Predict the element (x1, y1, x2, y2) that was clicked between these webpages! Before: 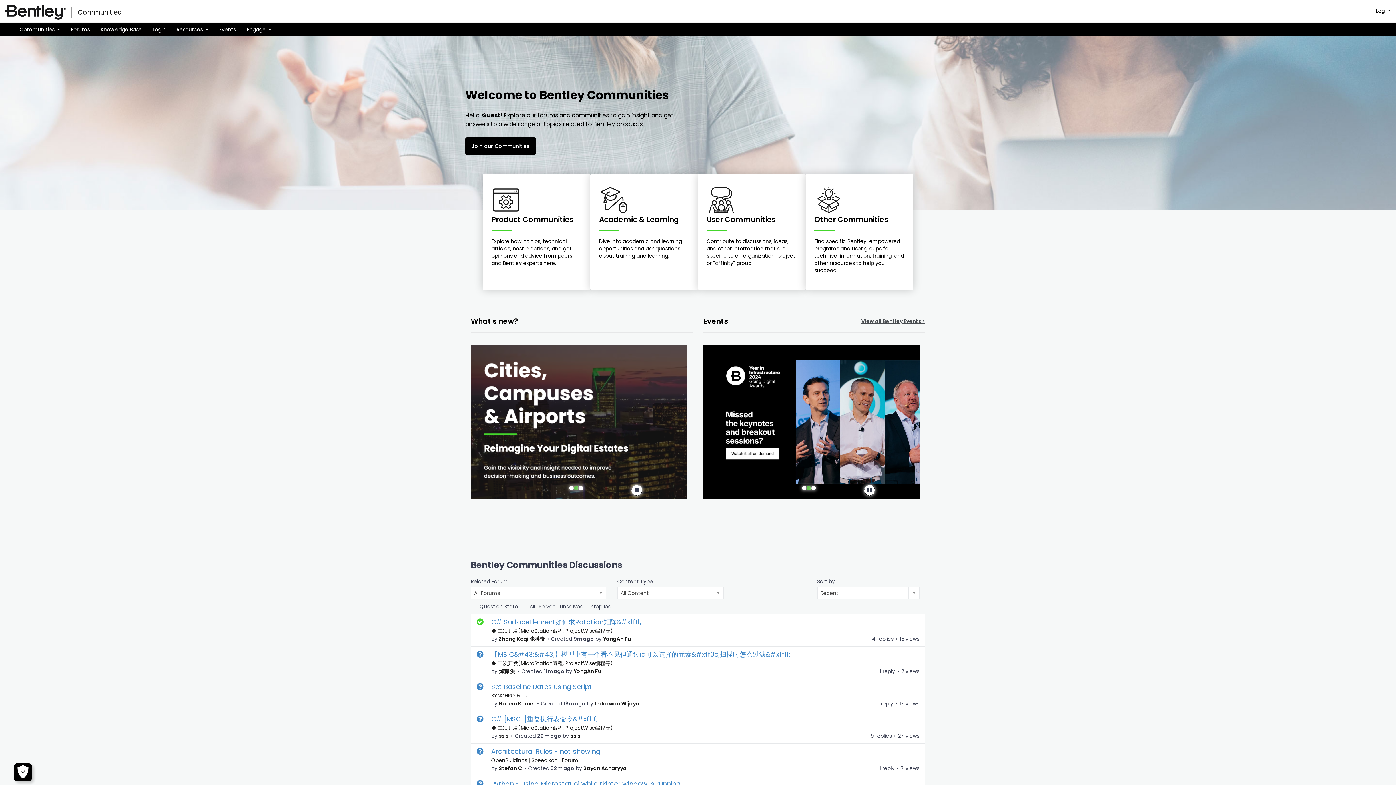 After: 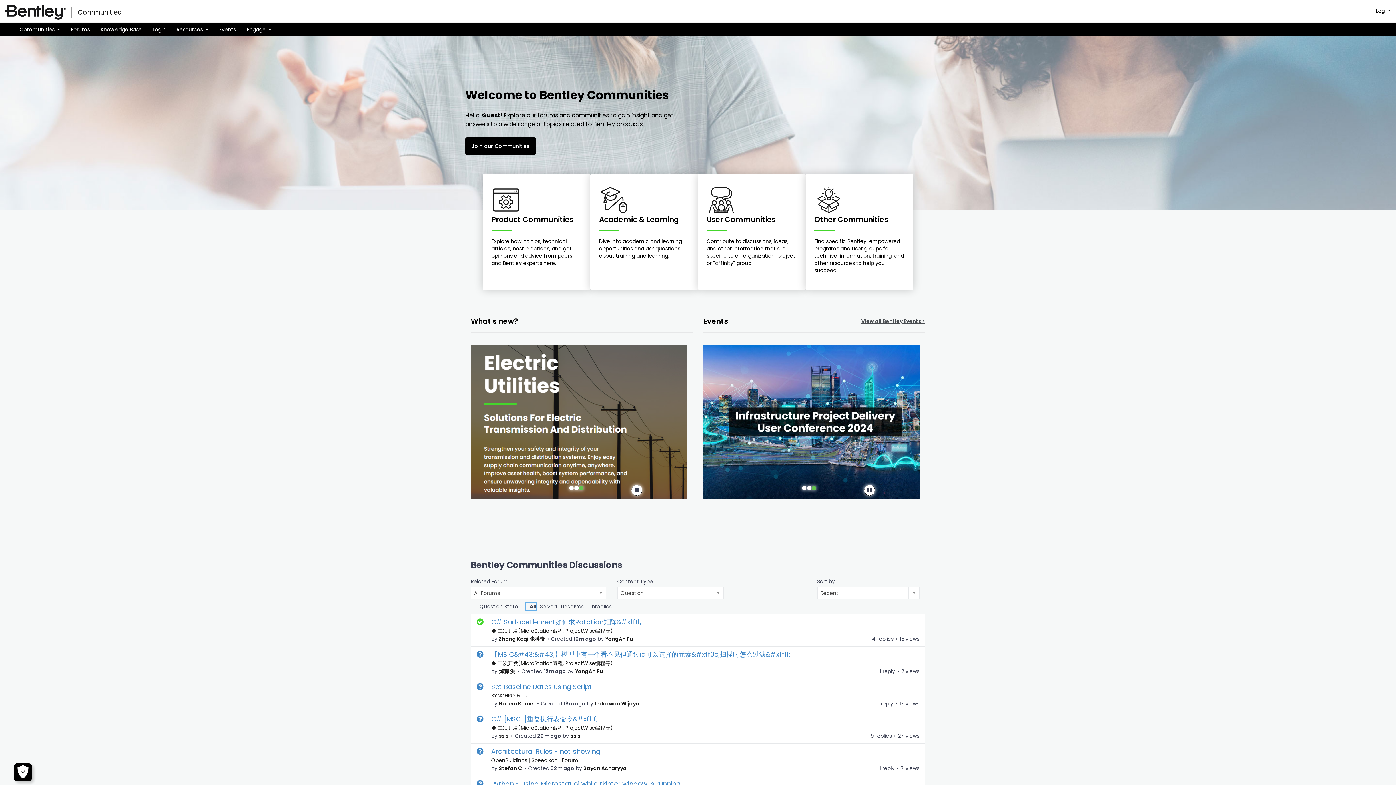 Action: bbox: (526, 603, 535, 610) label: All